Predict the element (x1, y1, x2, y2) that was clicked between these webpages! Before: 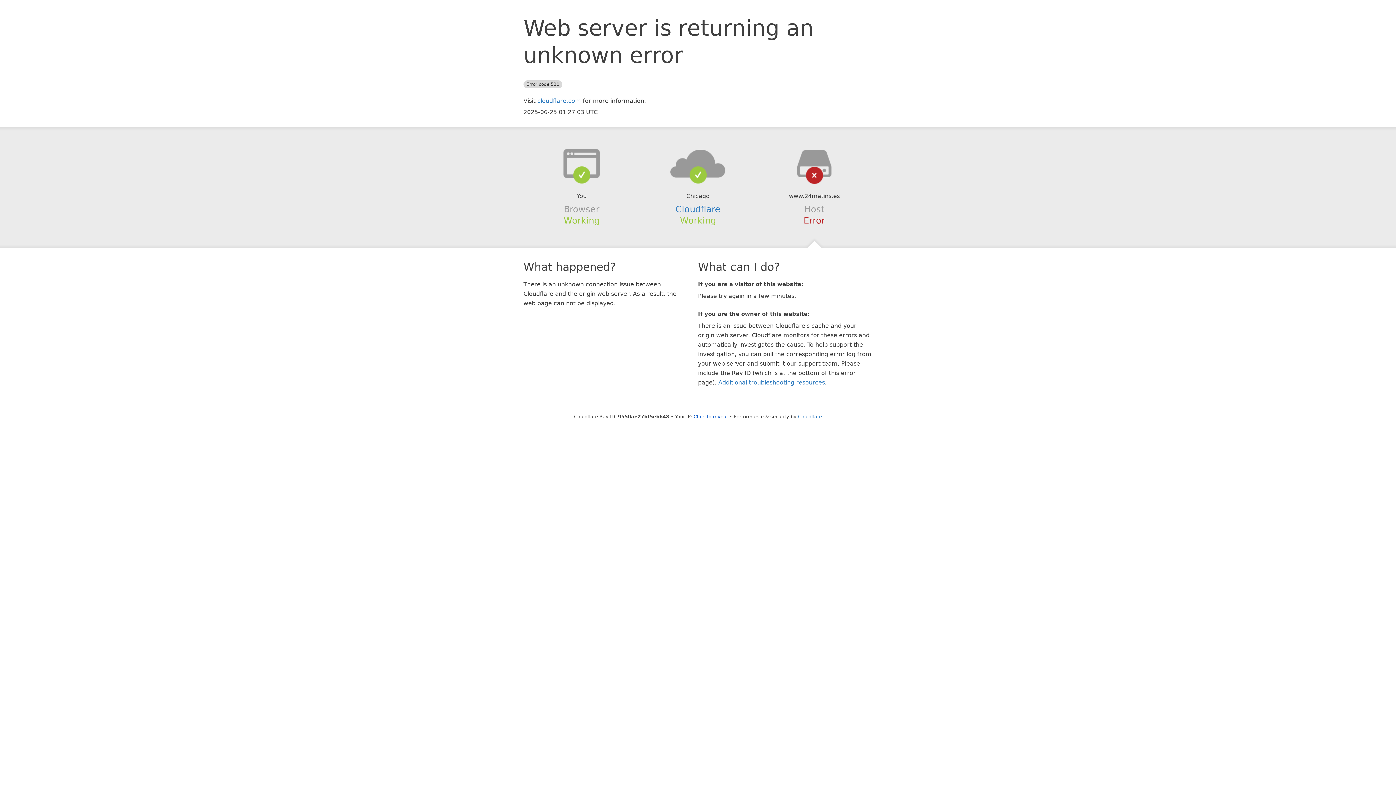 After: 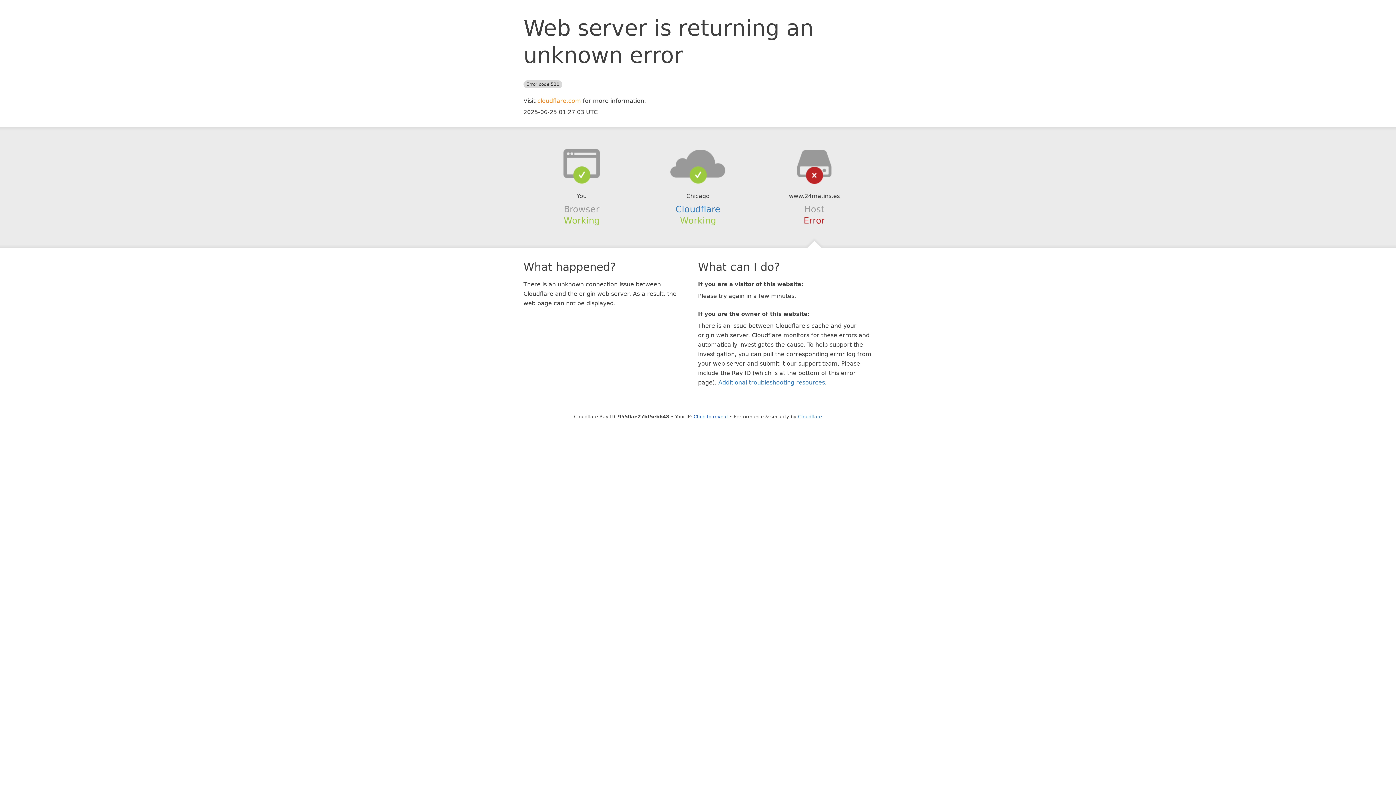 Action: bbox: (537, 97, 581, 104) label: cloudflare.com